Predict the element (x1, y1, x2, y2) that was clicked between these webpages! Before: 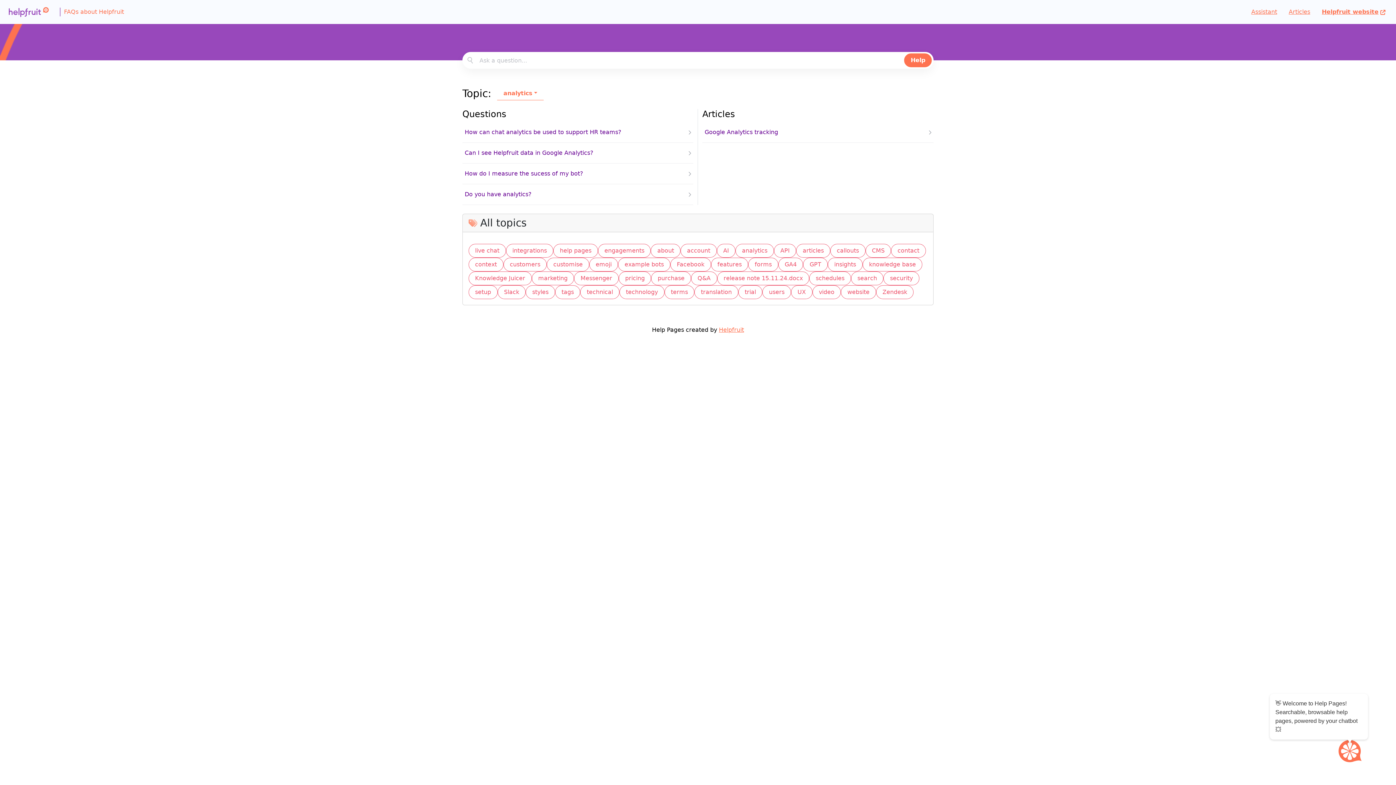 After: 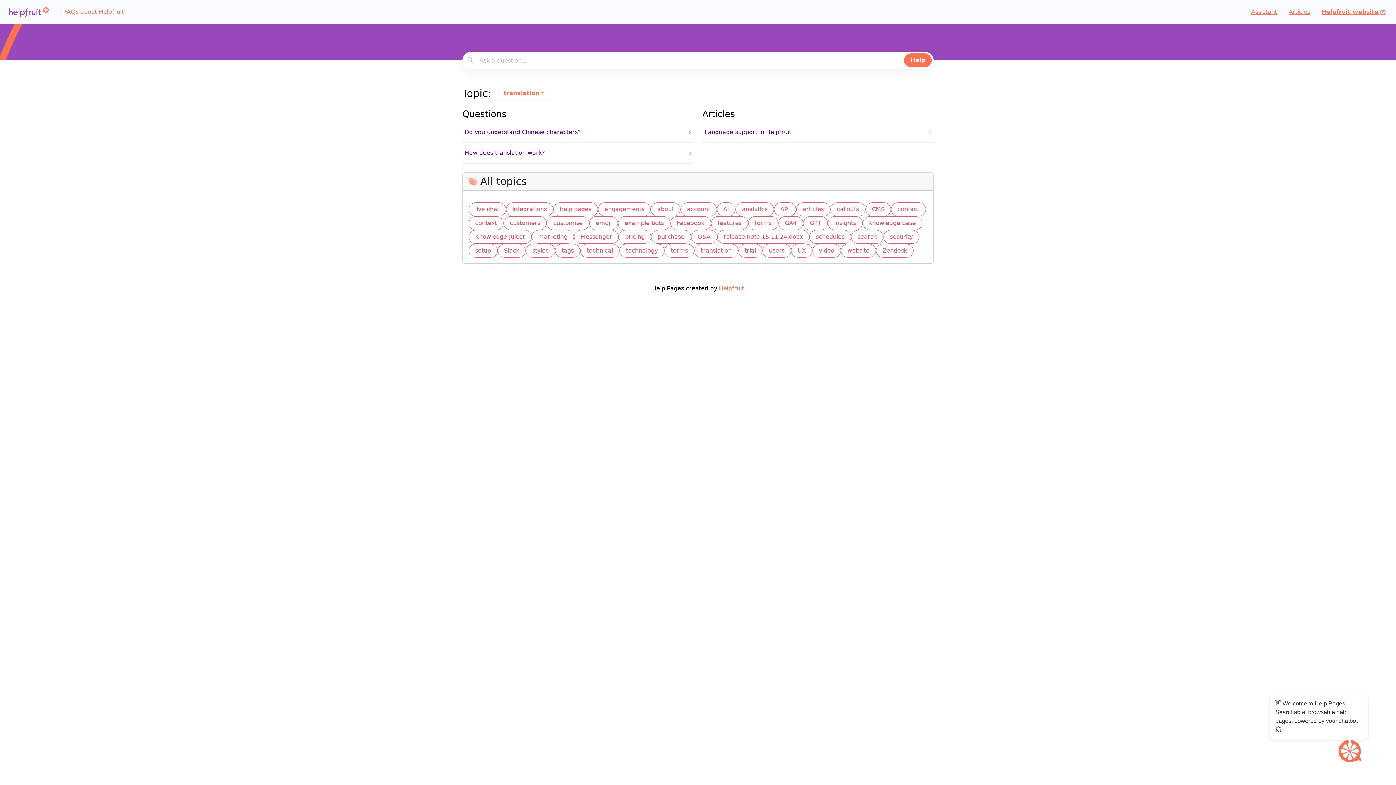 Action: label: translation bbox: (694, 285, 738, 299)